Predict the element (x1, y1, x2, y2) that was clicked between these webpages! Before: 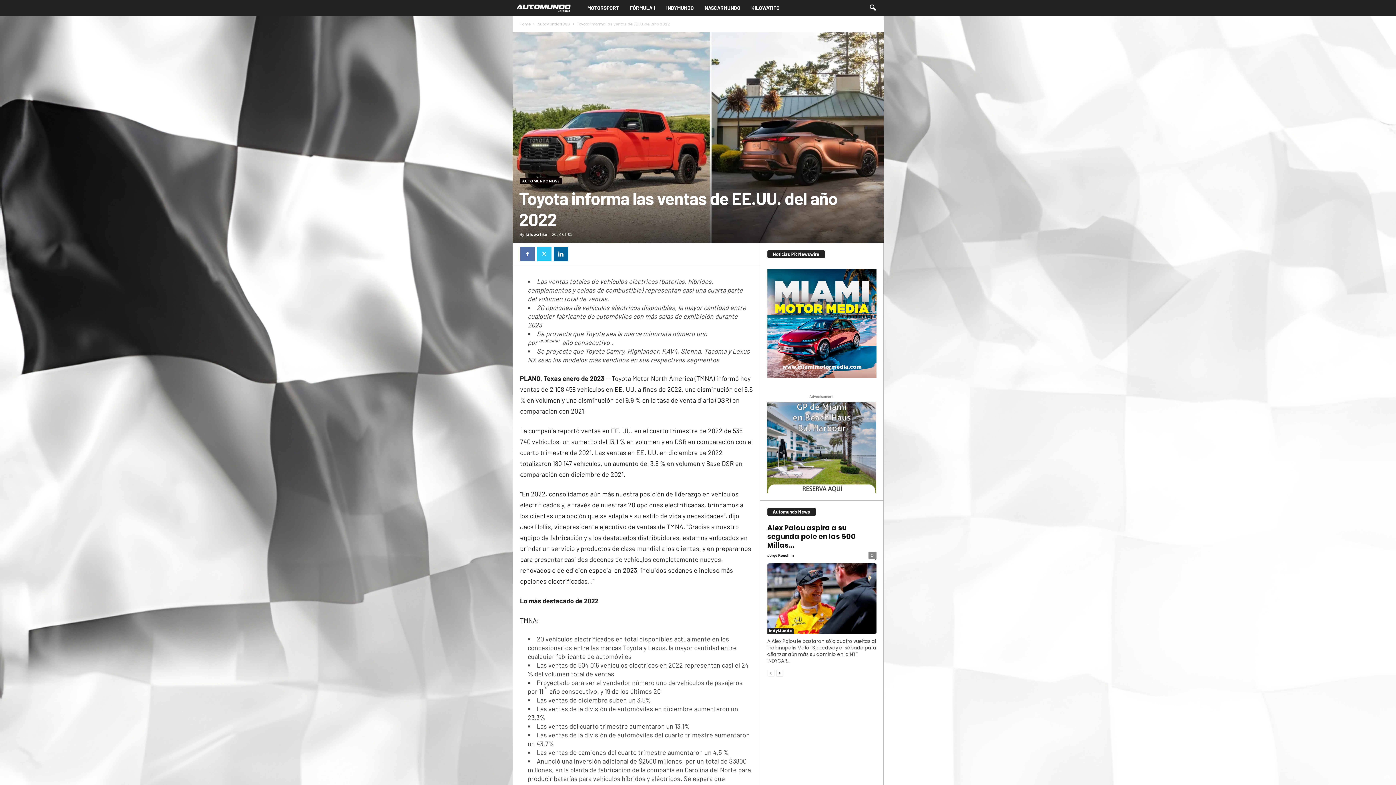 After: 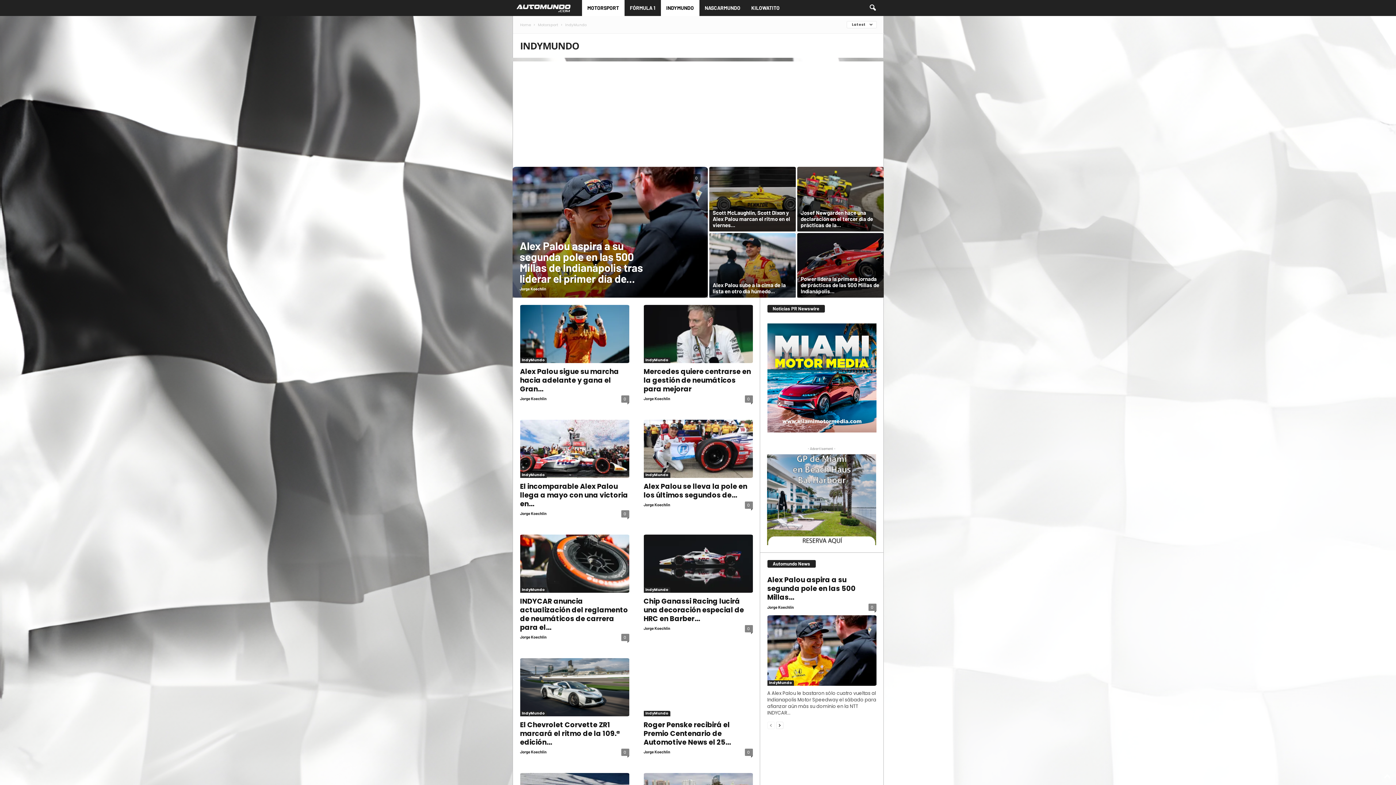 Action: label: INDYMUNDO bbox: (660, 0, 699, 16)